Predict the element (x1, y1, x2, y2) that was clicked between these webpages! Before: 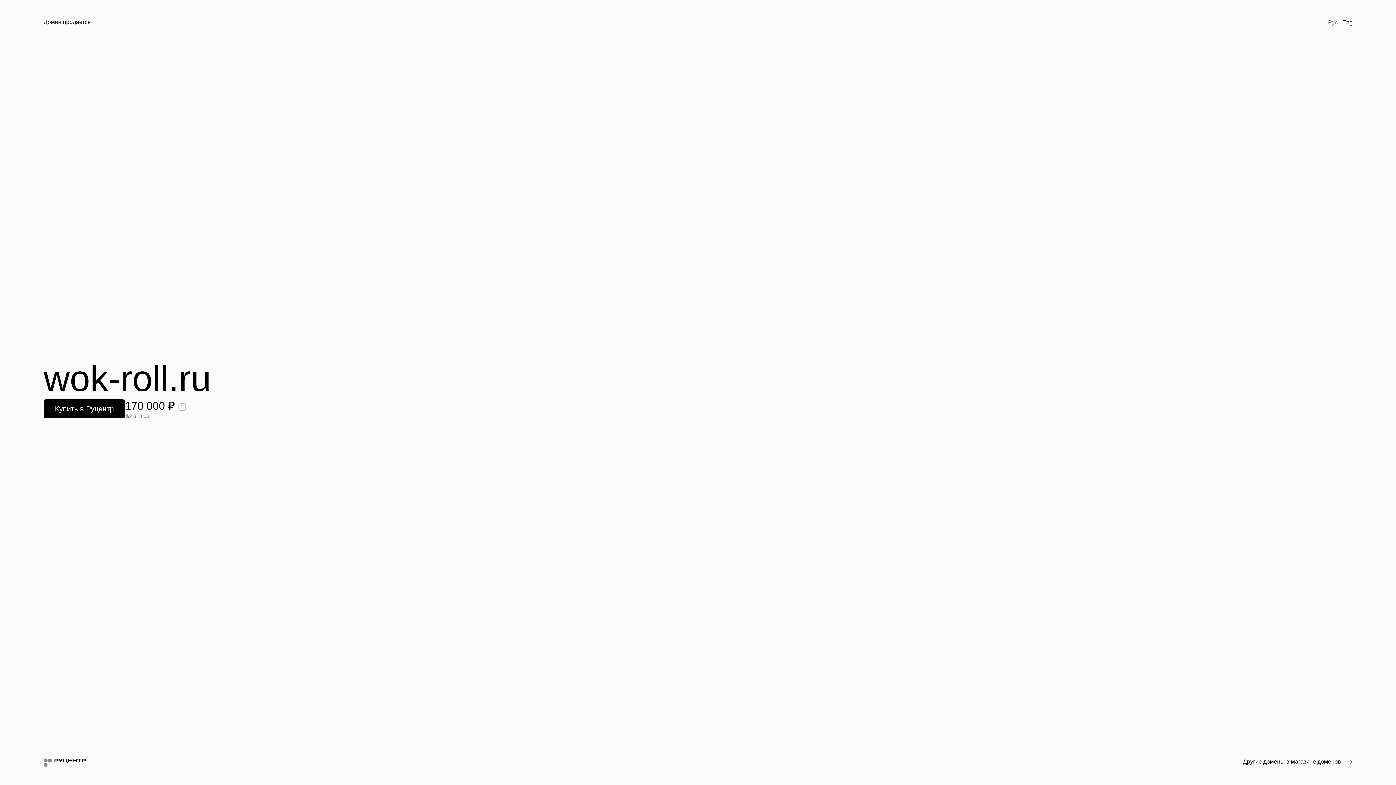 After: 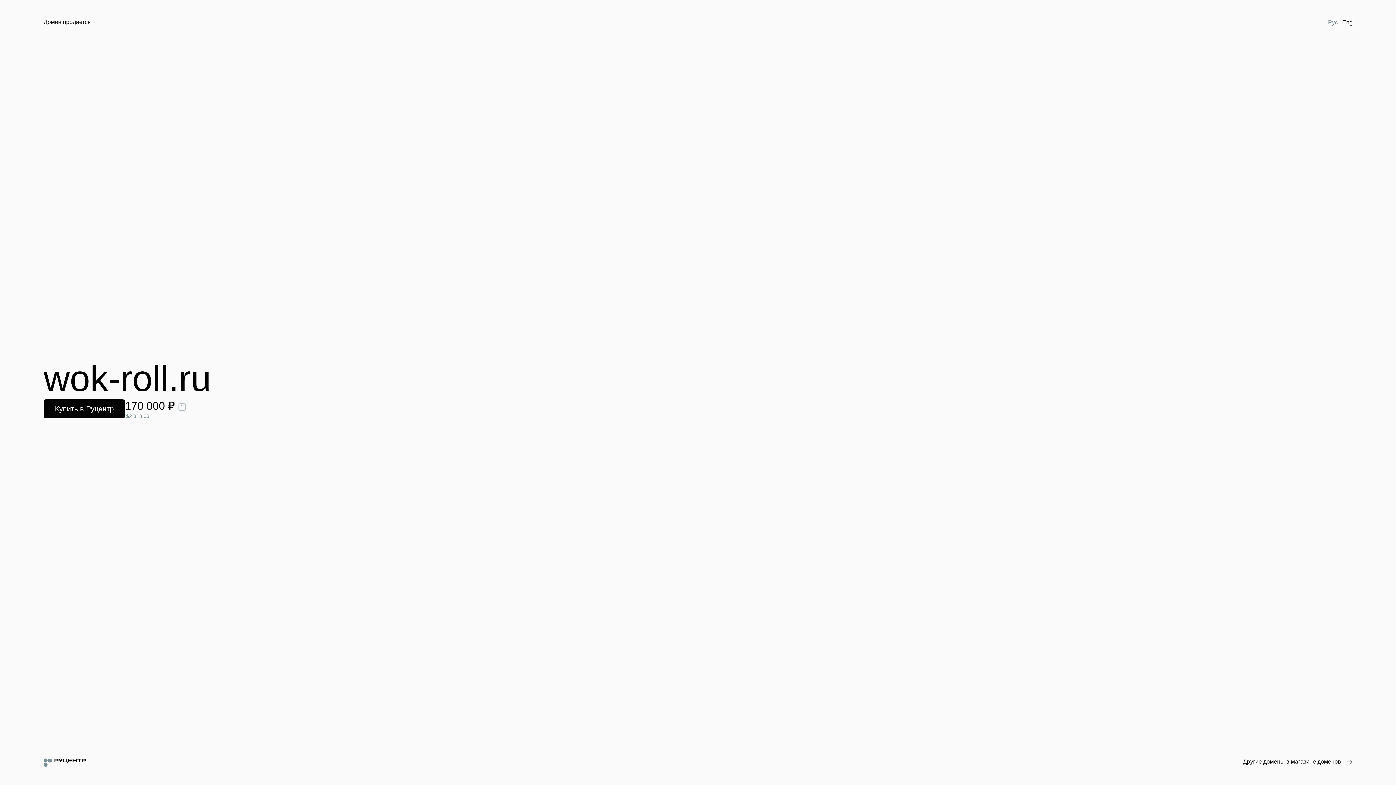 Action: bbox: (1326, 18, 1340, 26) label: Рус